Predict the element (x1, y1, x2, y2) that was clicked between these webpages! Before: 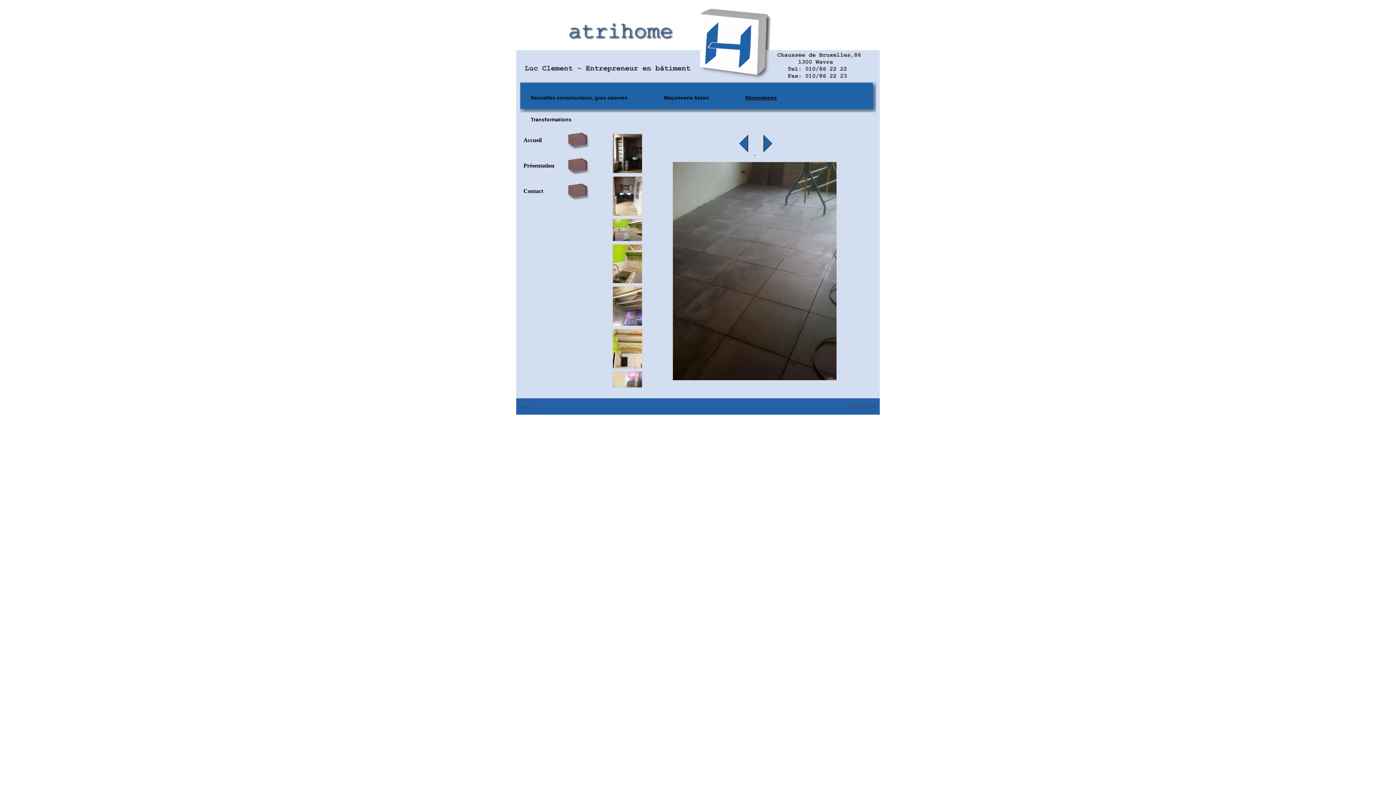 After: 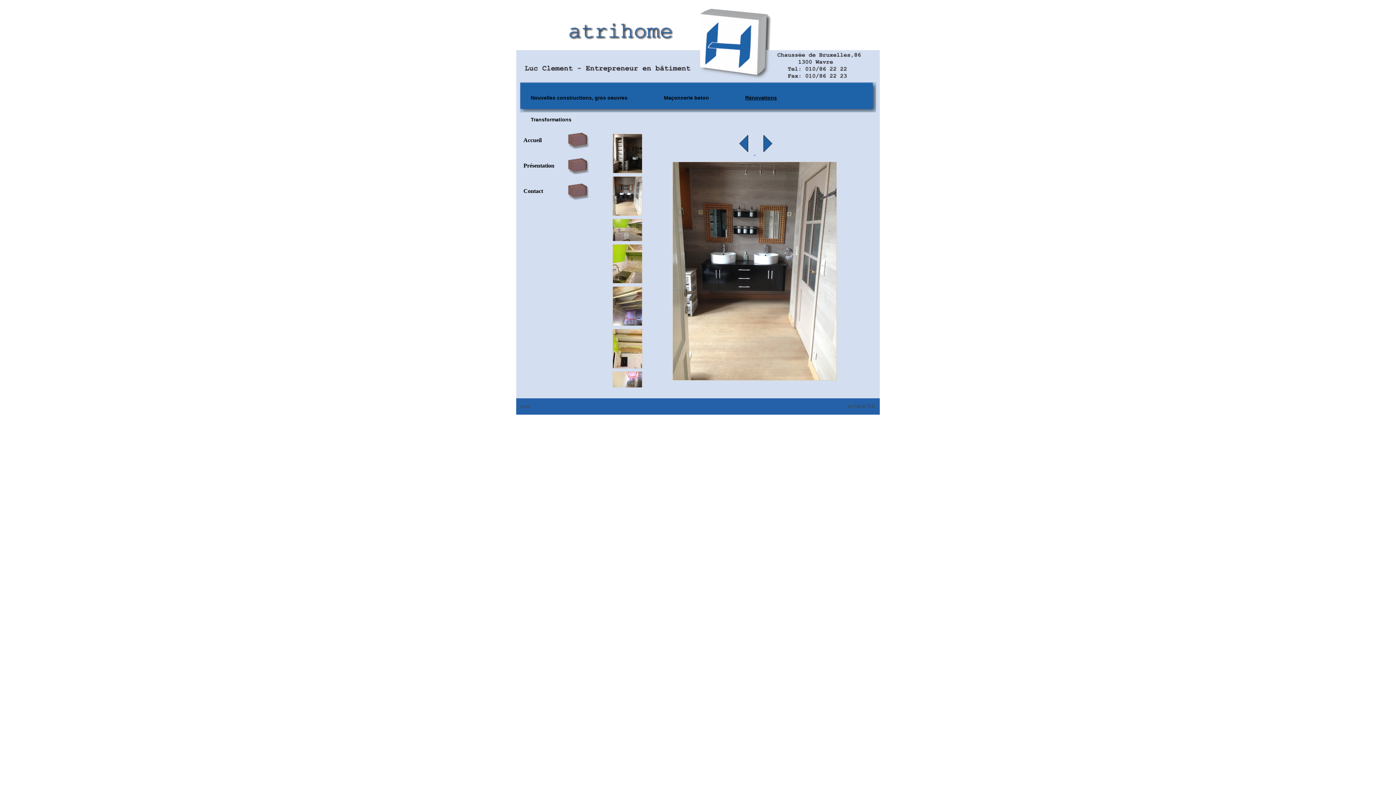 Action: bbox: (612, 211, 642, 217)